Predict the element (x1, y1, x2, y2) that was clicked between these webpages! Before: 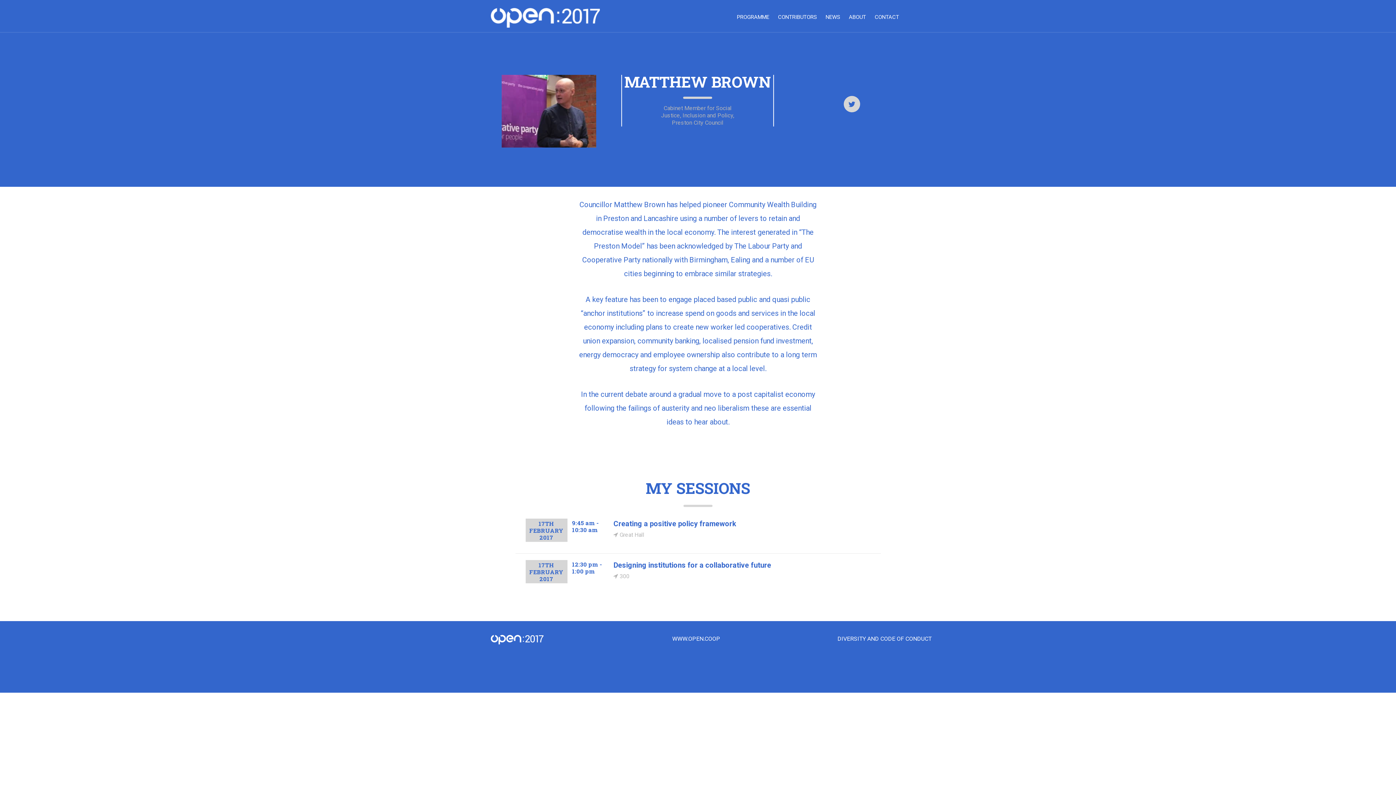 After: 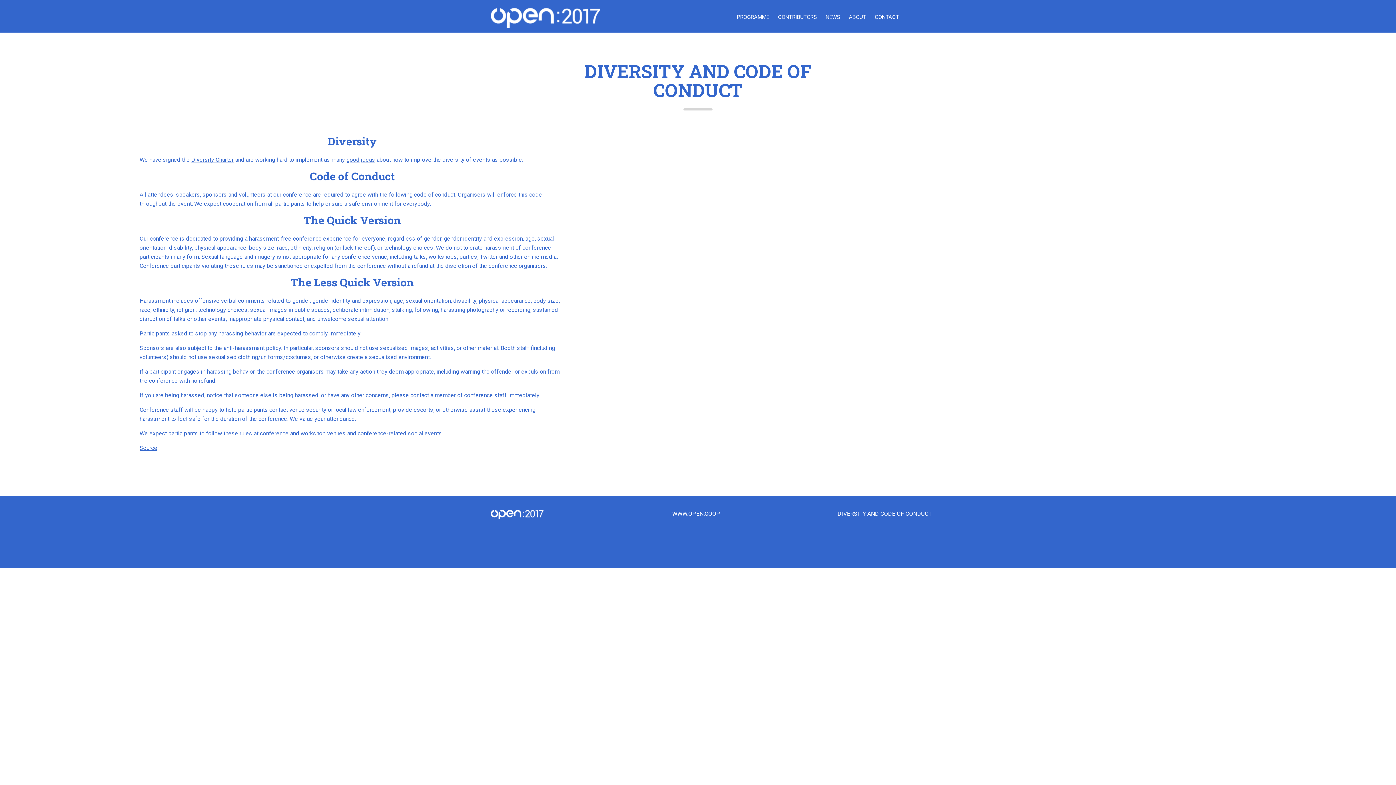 Action: bbox: (830, 636, 939, 681) label: DIVERSITY AND CODE OF CONDUCT